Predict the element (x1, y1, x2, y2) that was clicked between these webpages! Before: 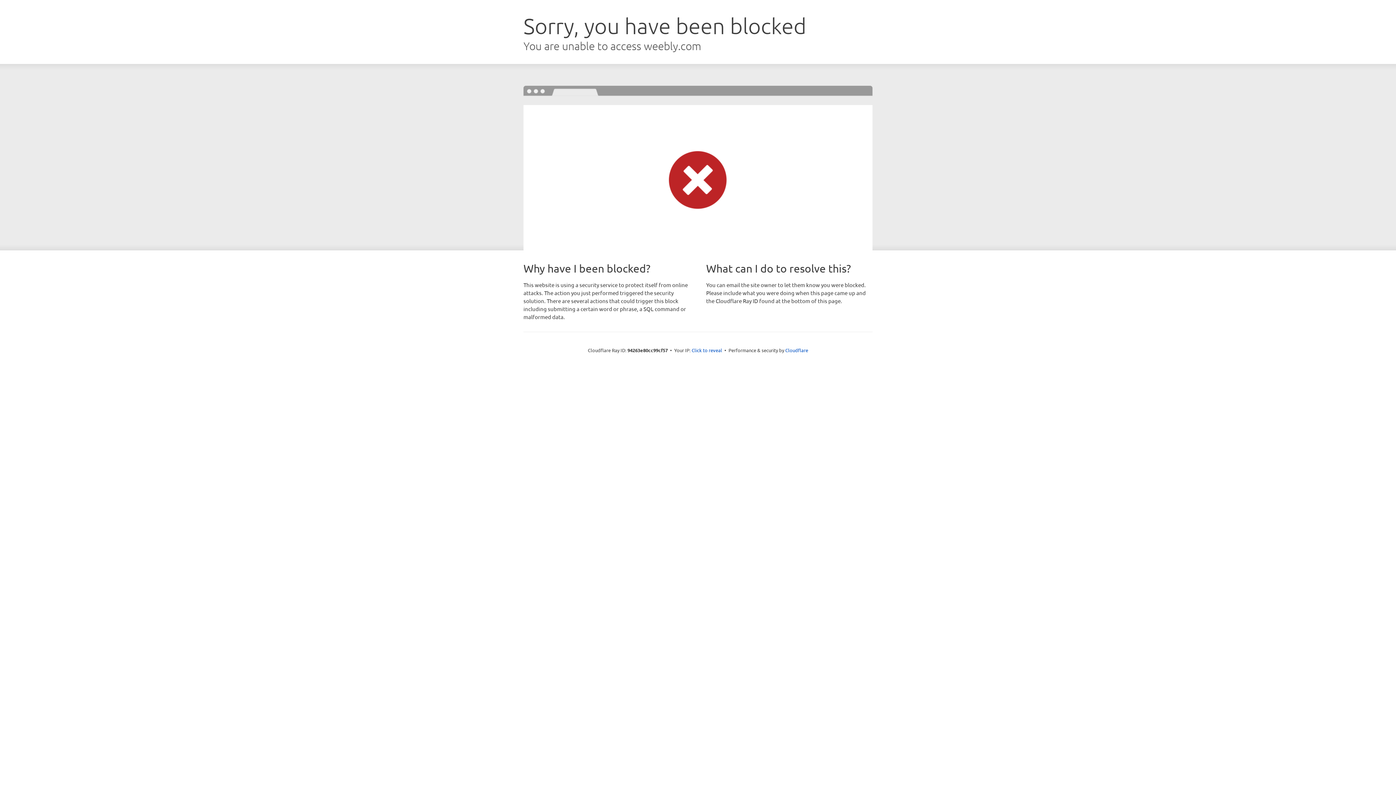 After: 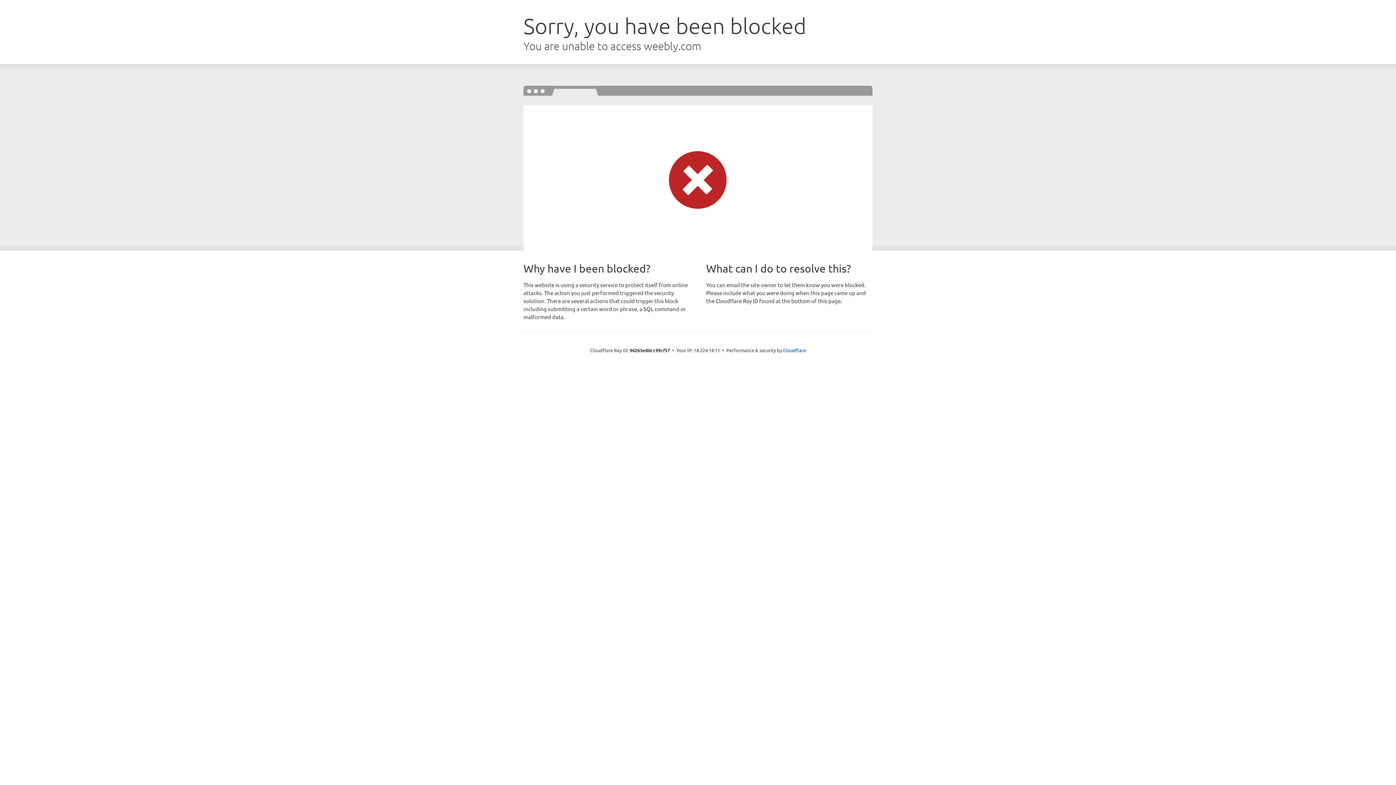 Action: bbox: (691, 346, 722, 353) label: Click to reveal